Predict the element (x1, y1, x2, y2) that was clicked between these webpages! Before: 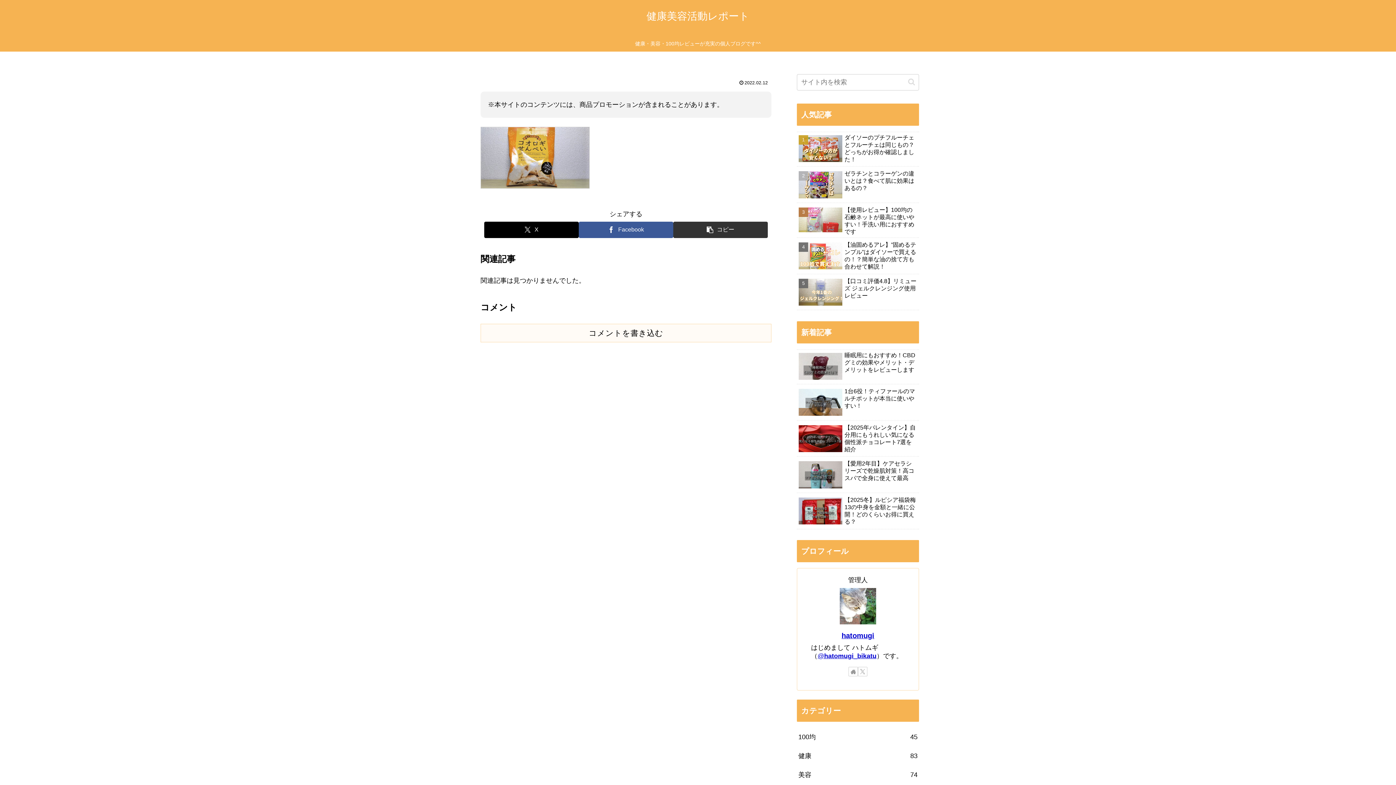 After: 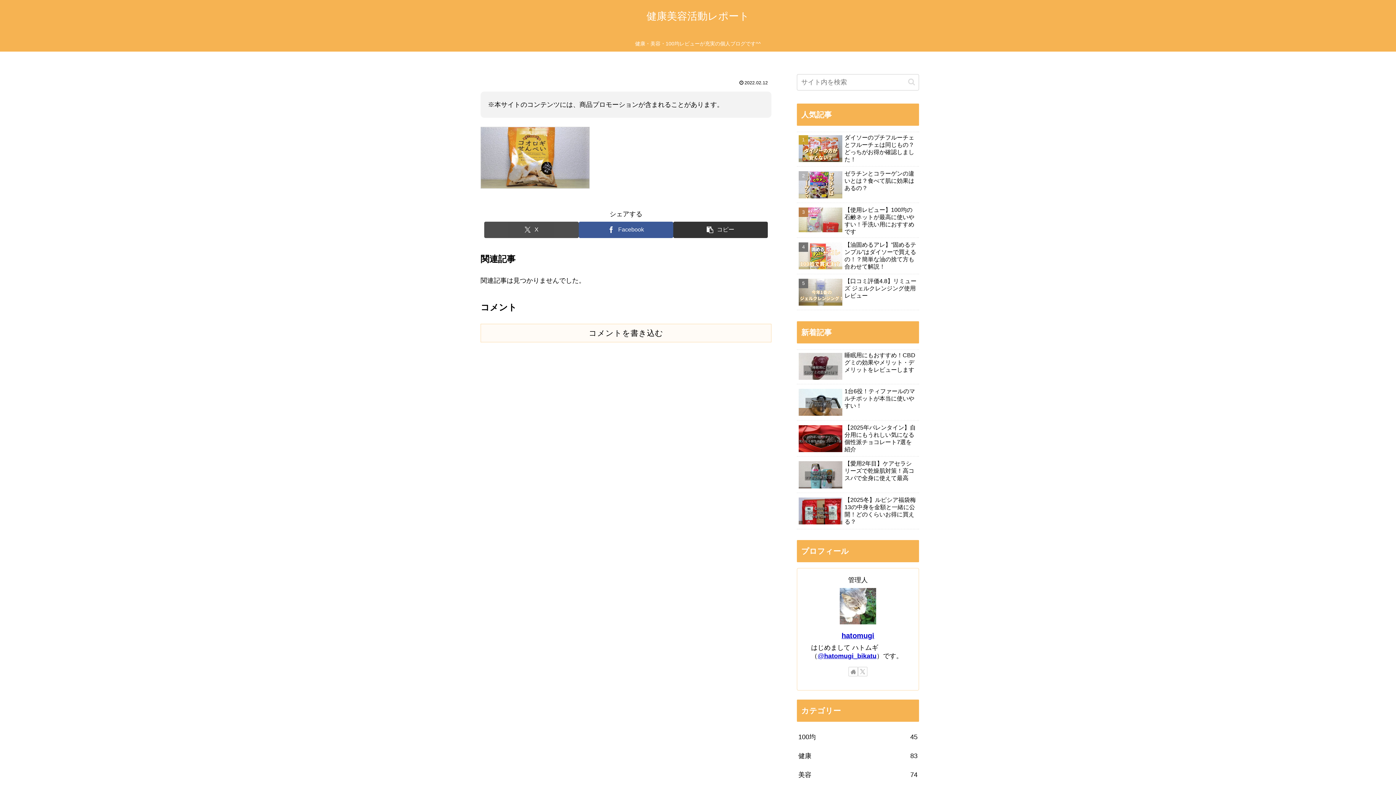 Action: label: Xでシェア bbox: (484, 221, 578, 238)